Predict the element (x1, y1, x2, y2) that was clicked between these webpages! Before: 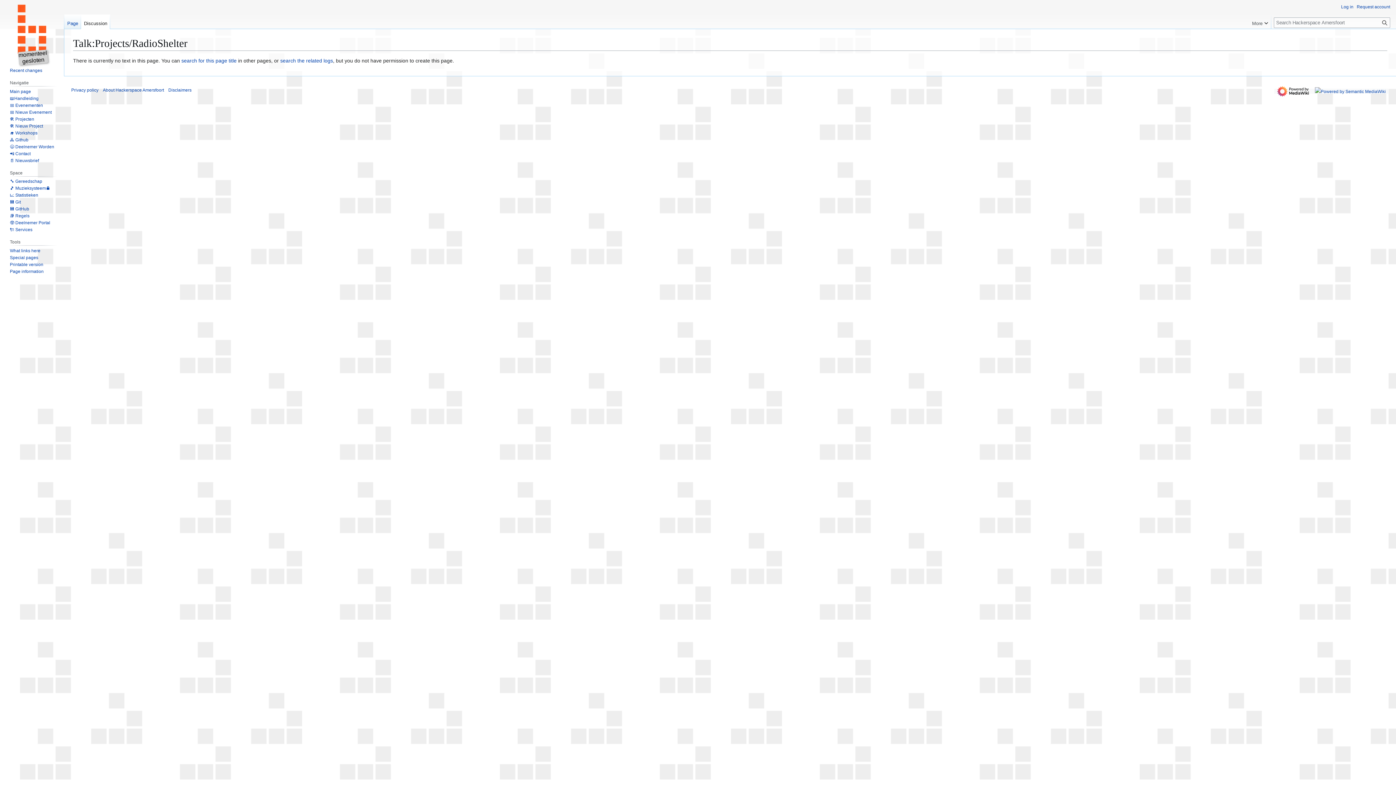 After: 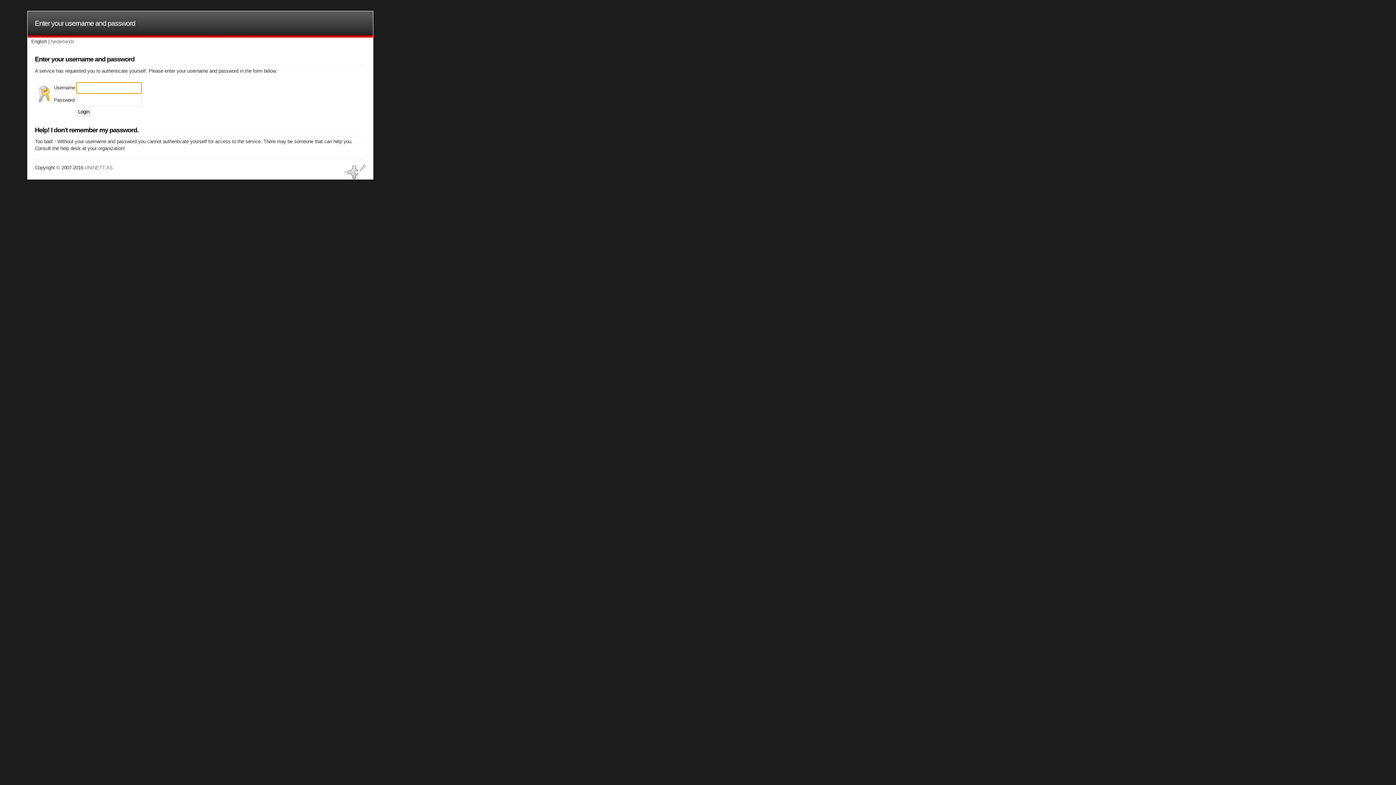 Action: bbox: (9, 220, 50, 225) label: 🤓 Deelnemer Portal